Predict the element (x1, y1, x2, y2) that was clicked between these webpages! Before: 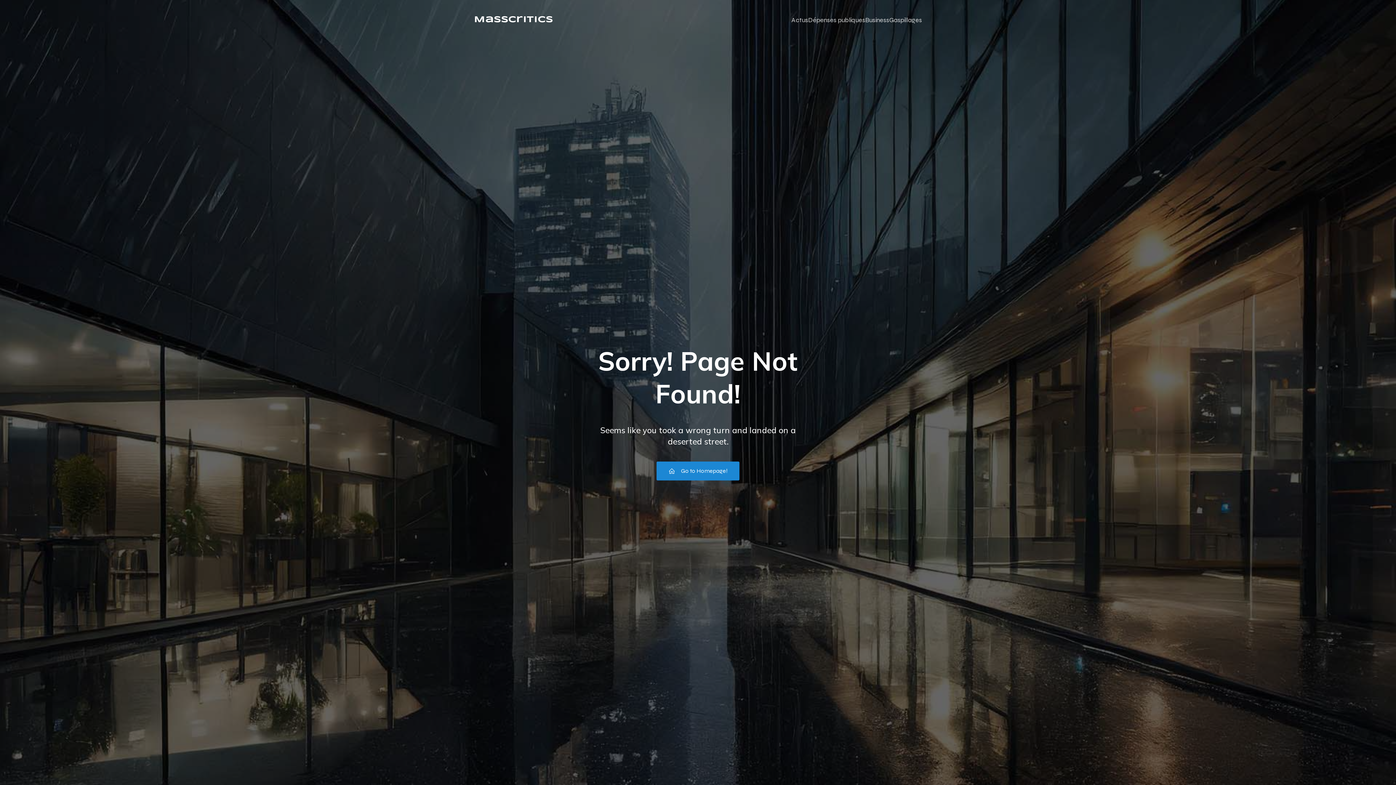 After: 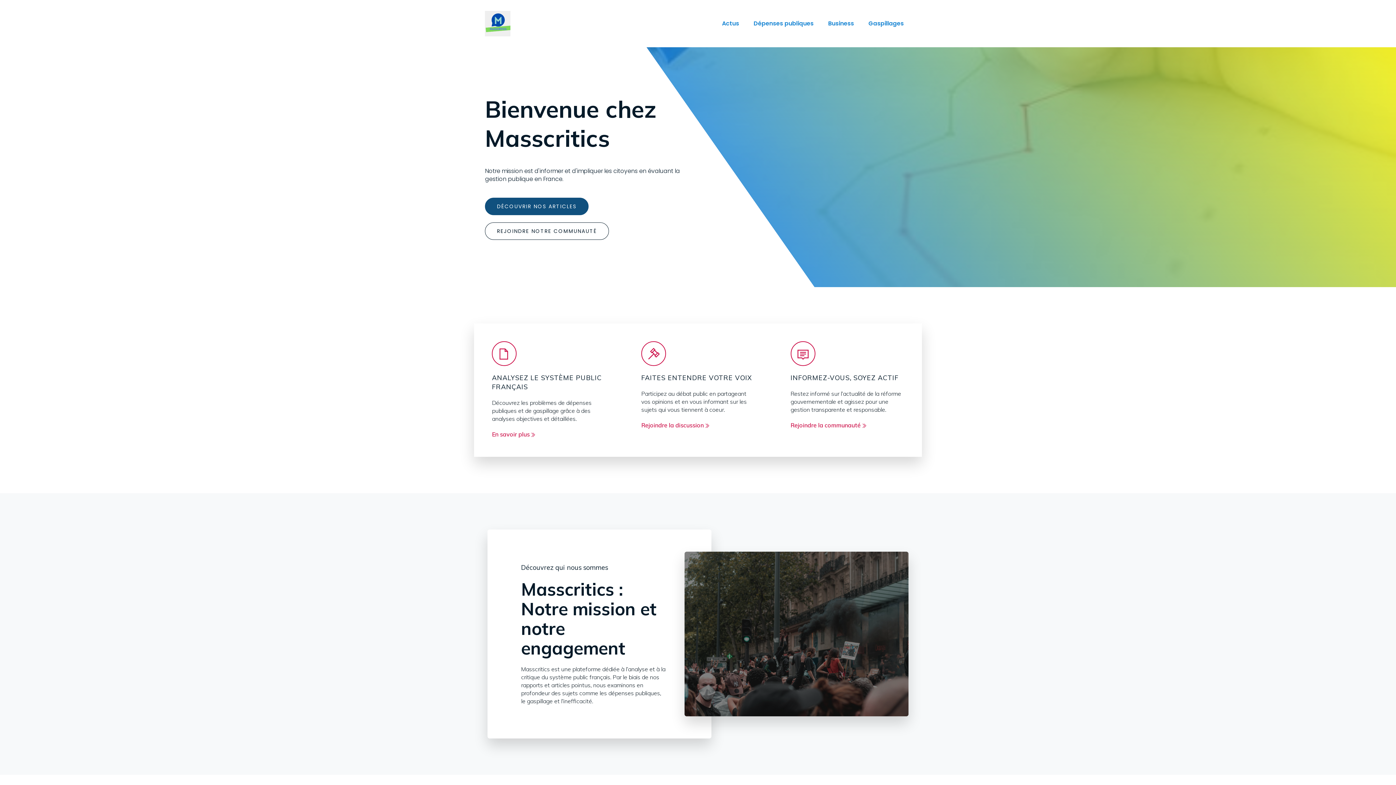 Action: bbox: (474, 13, 553, 26) label: Masscritics